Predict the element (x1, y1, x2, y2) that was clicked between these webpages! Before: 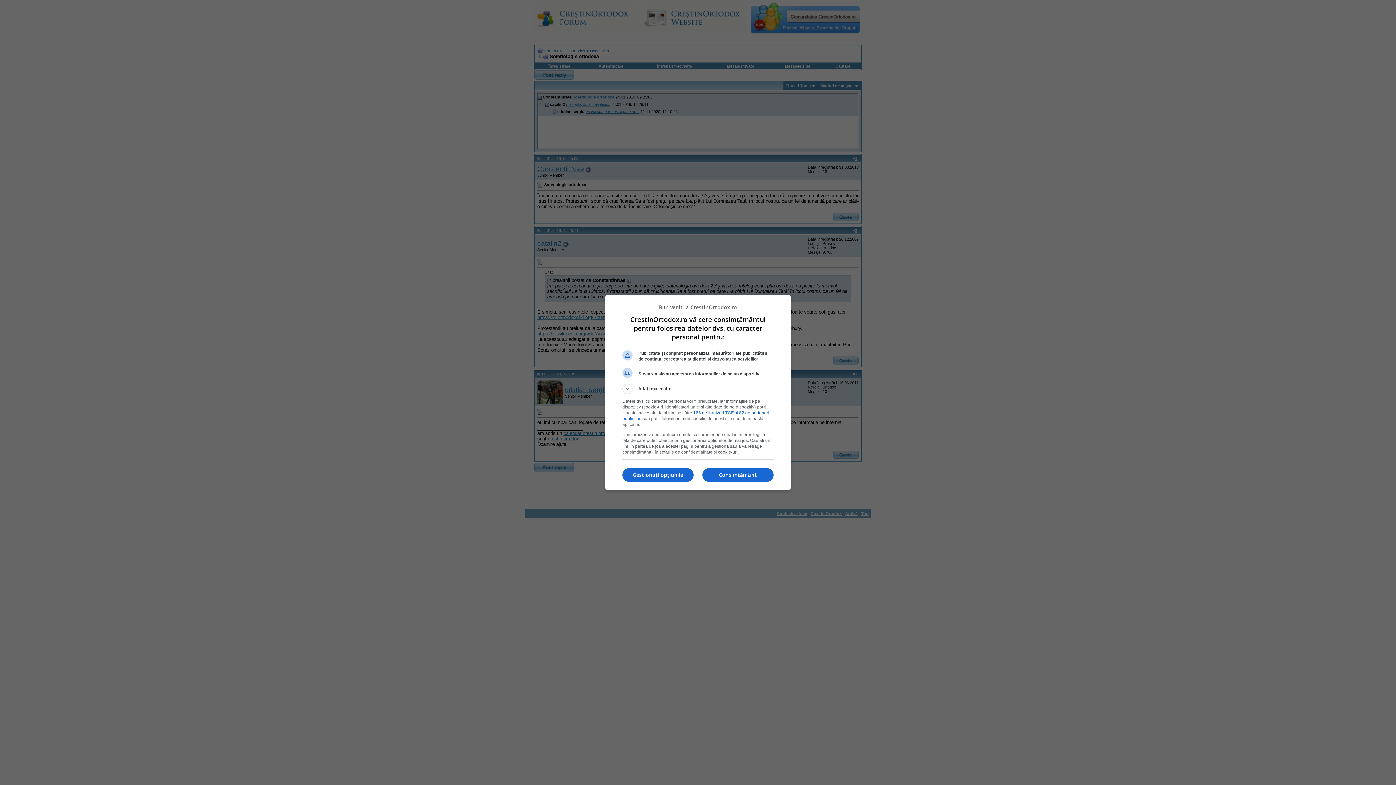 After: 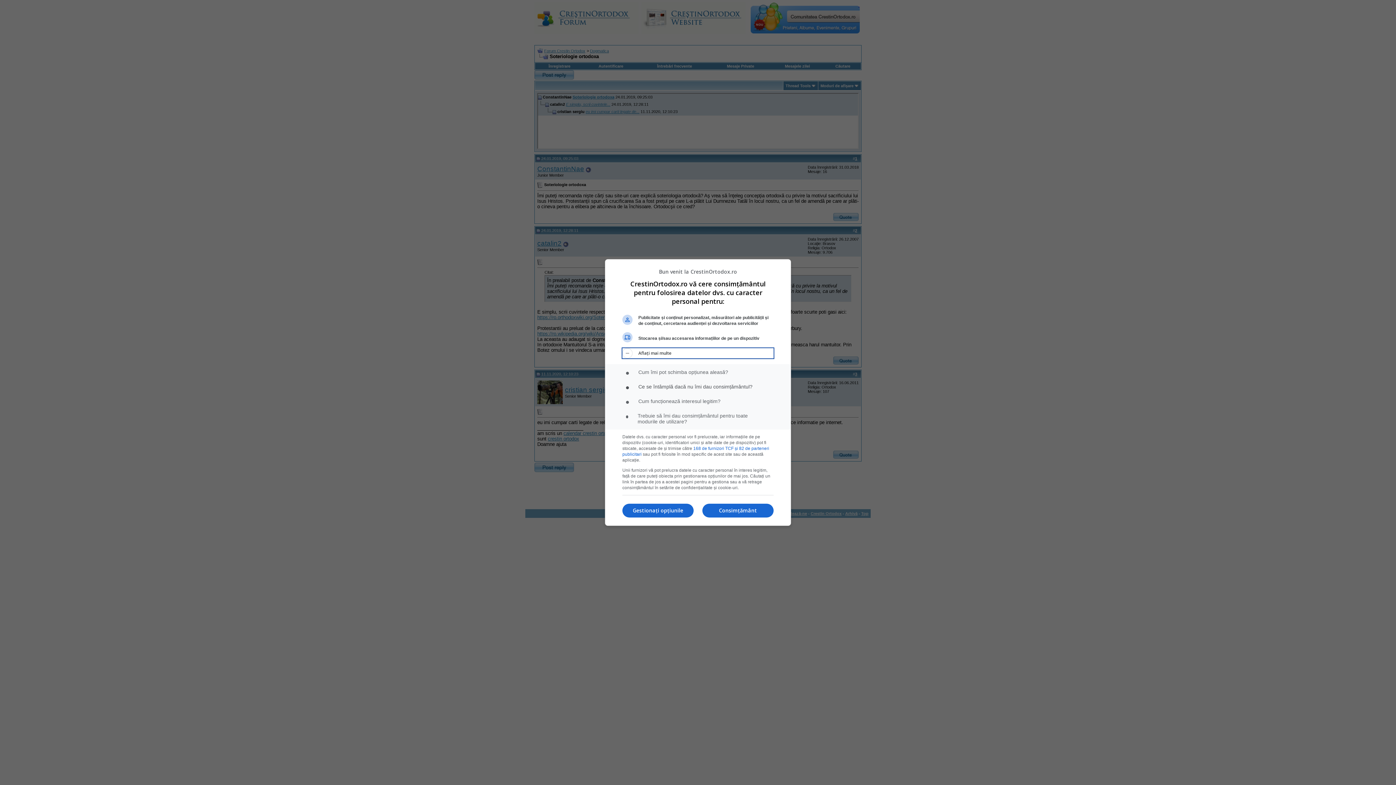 Action: label: Aflați mai multe bbox: (622, 384, 773, 394)